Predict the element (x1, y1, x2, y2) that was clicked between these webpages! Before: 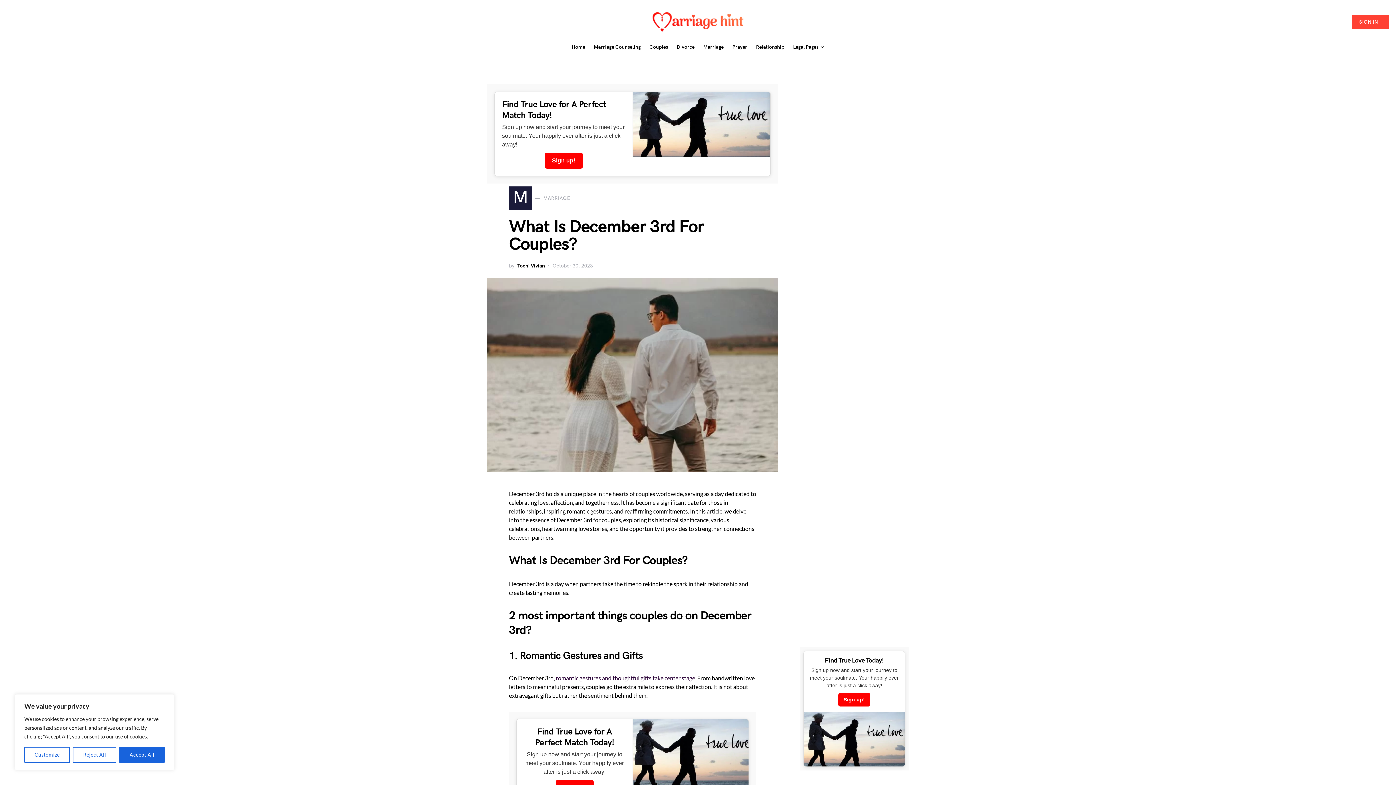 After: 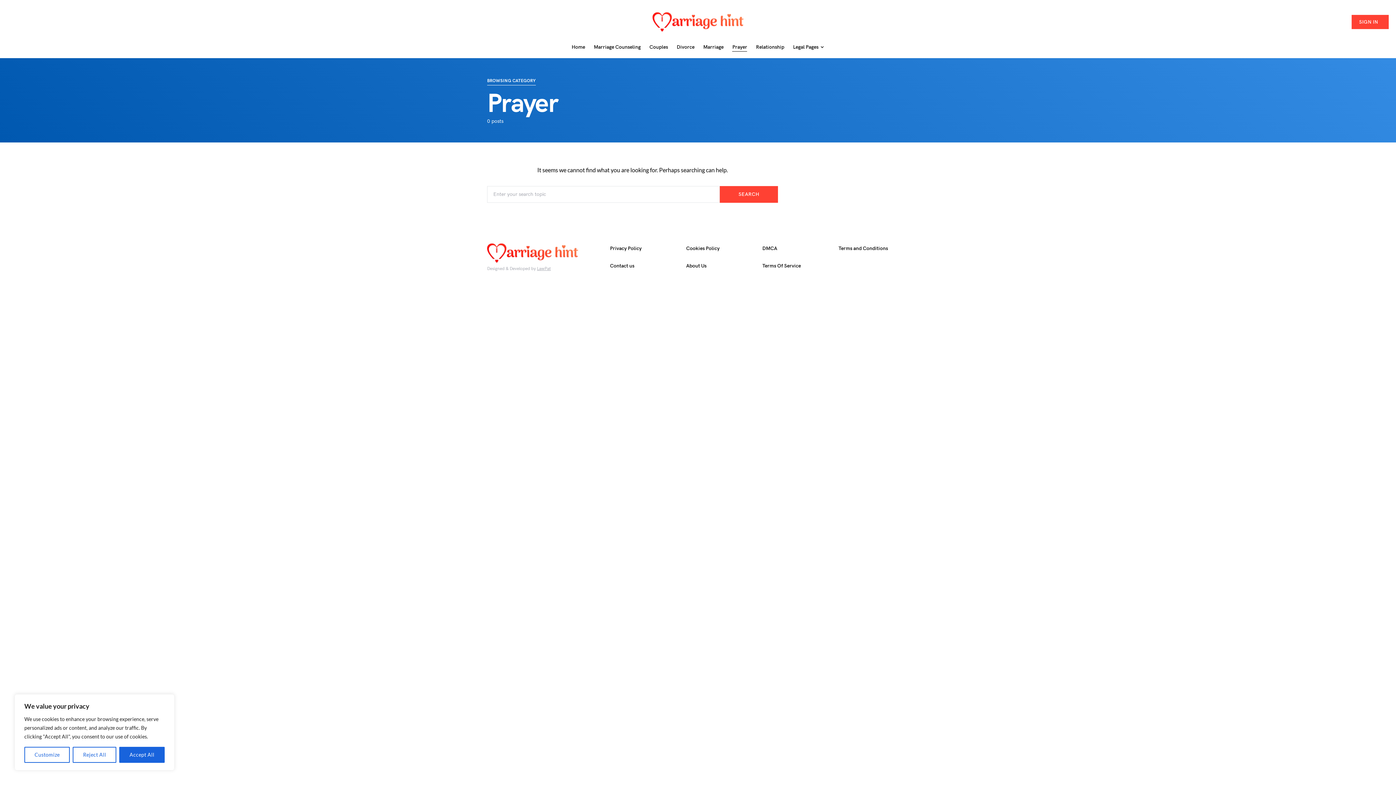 Action: bbox: (728, 36, 751, 58) label: Prayer